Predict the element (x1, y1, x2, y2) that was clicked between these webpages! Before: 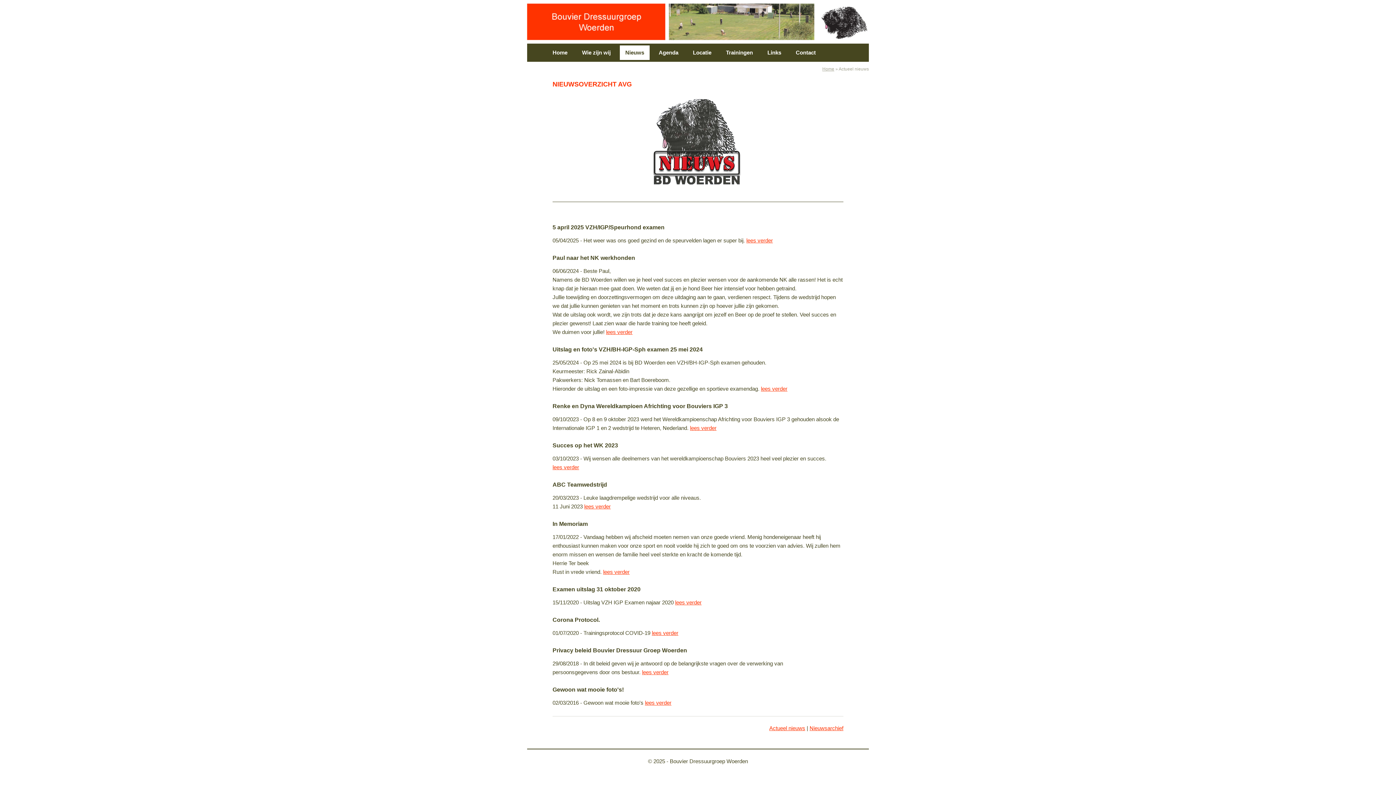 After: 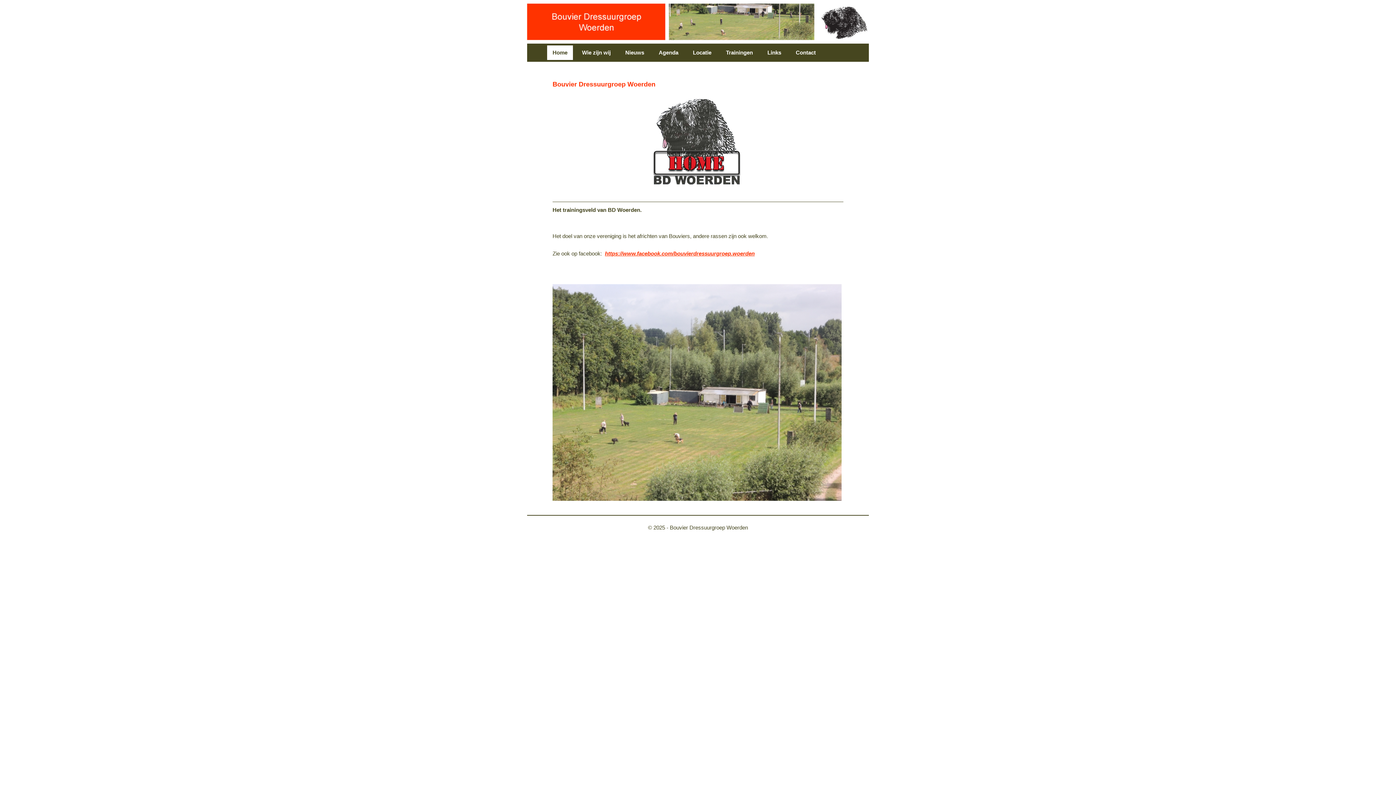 Action: bbox: (523, 38, 872, 44)